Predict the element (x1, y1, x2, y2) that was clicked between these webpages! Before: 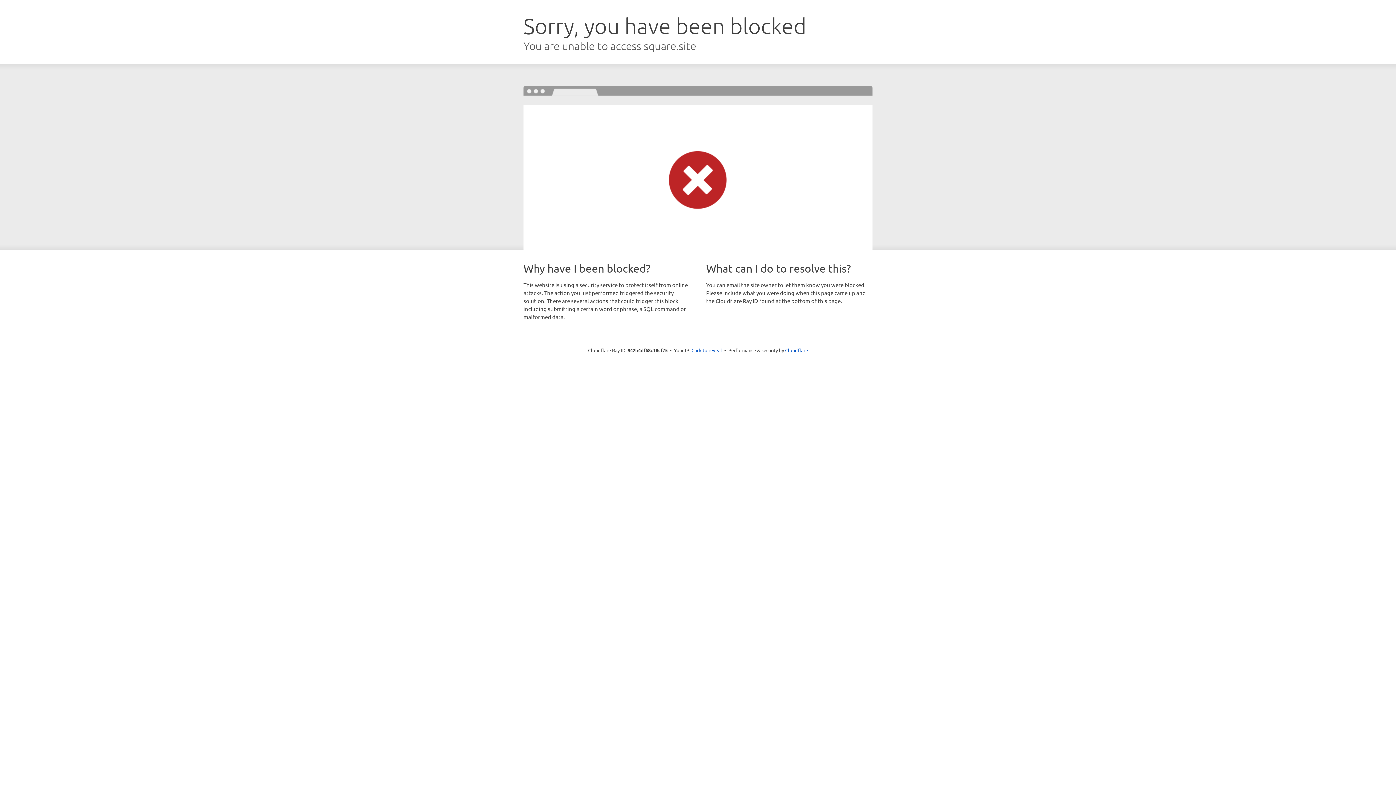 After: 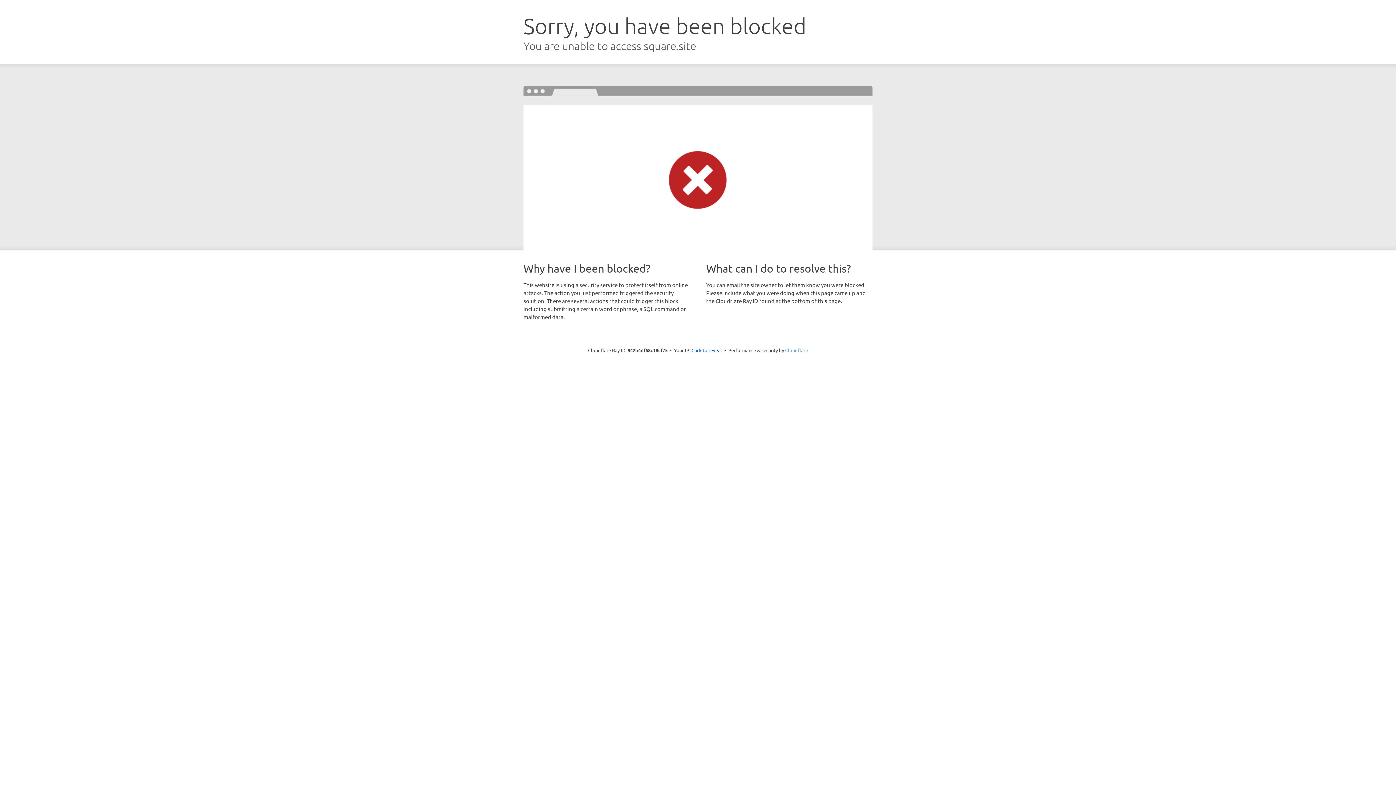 Action: label: Cloudflare bbox: (785, 347, 808, 353)